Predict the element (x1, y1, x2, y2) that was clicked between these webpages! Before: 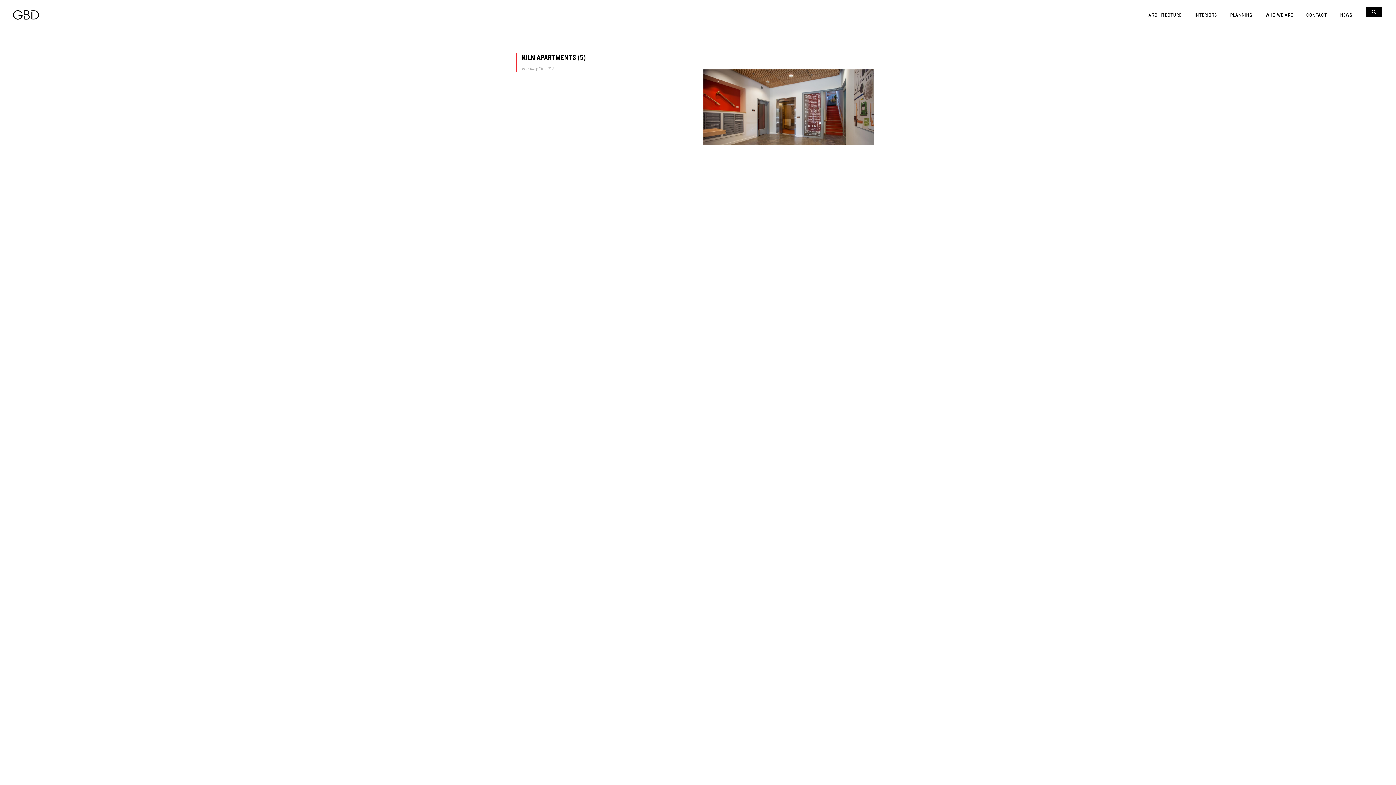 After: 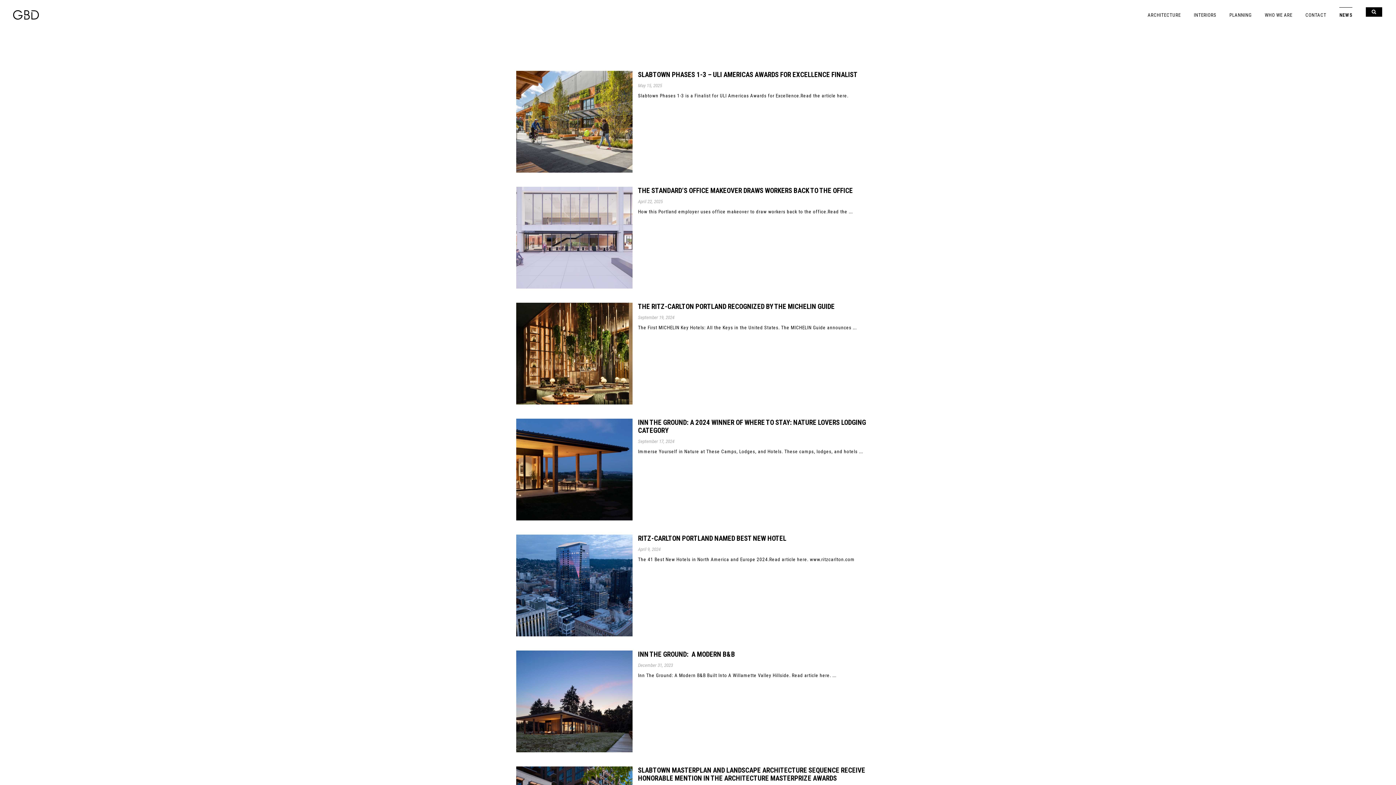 Action: bbox: (1335, 7, 1358, 18) label: NEWS